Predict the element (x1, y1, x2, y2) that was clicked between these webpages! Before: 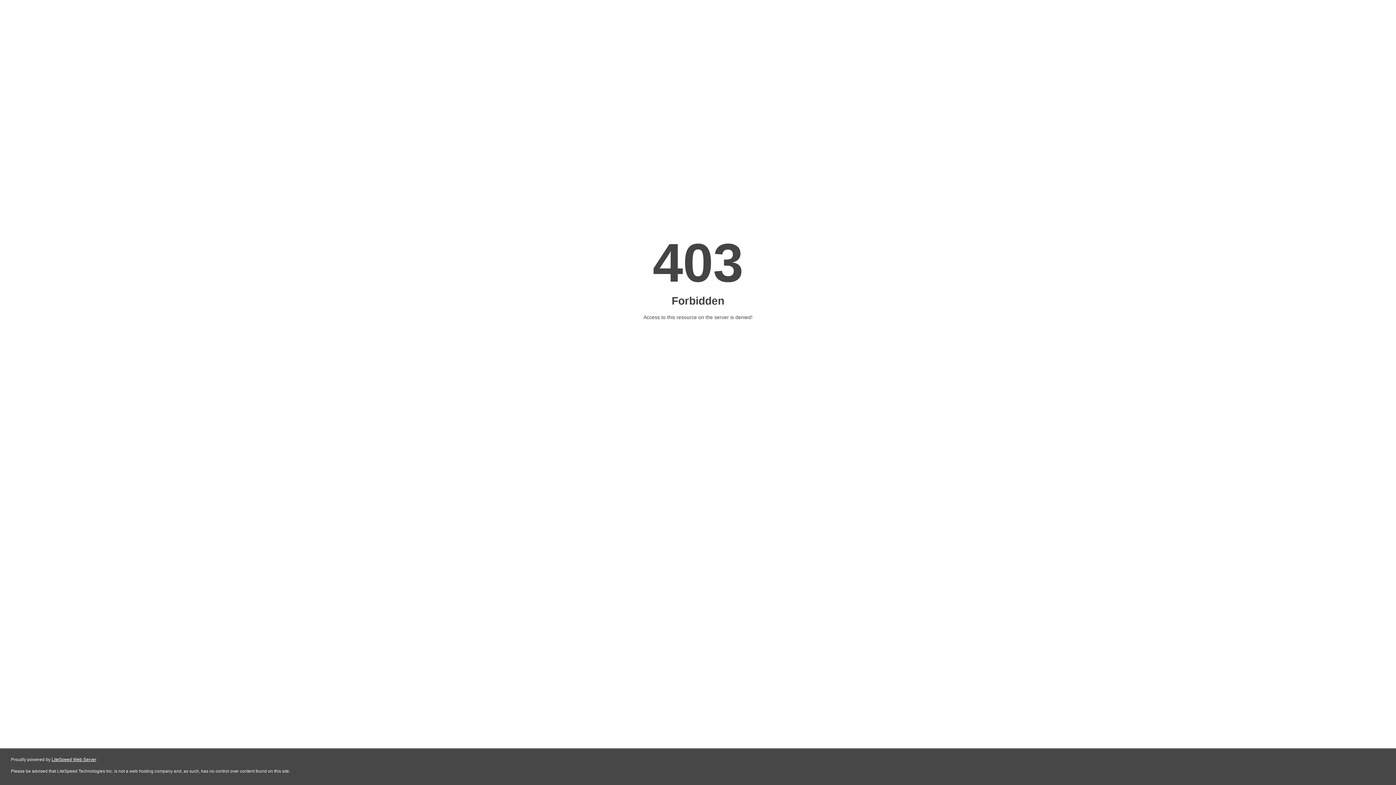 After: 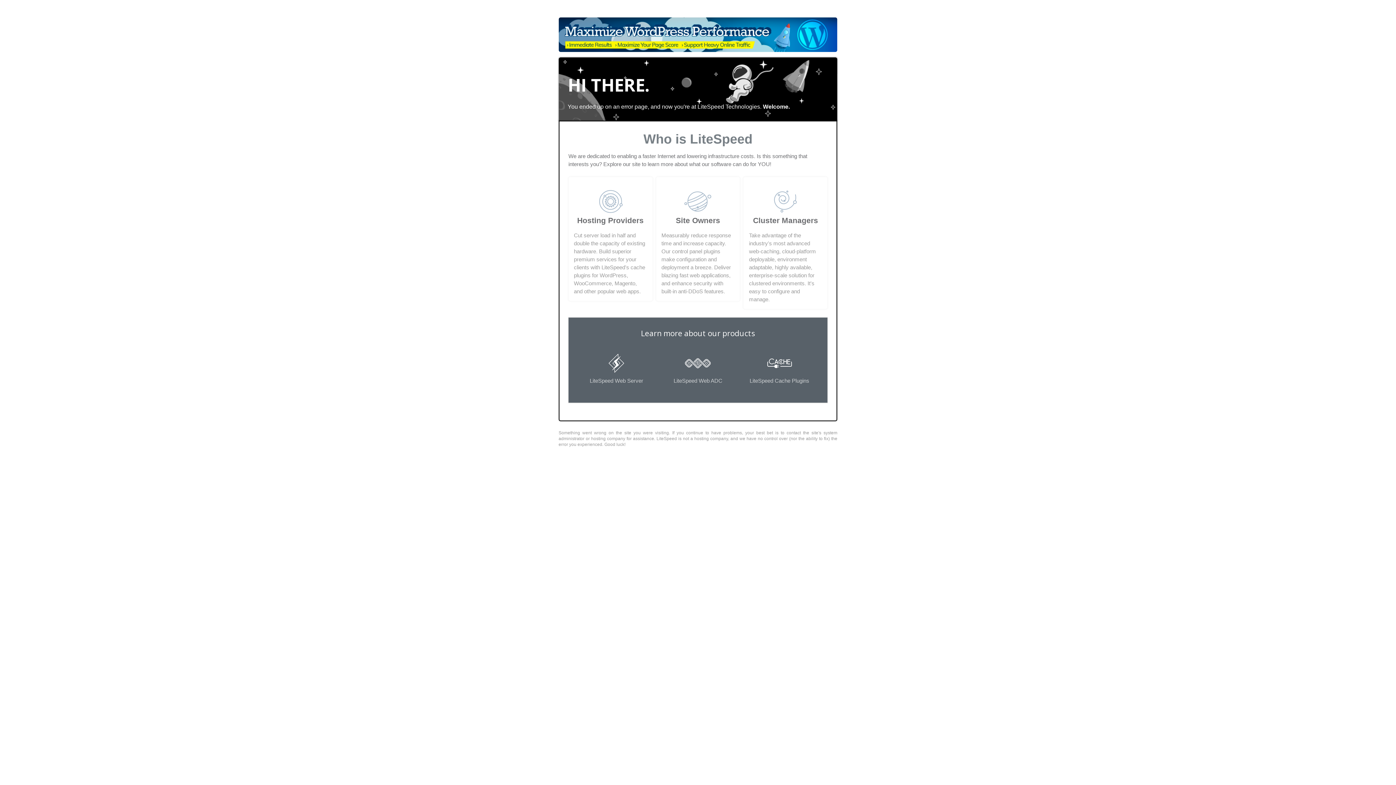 Action: label: LiteSpeed Web Server bbox: (51, 757, 96, 762)